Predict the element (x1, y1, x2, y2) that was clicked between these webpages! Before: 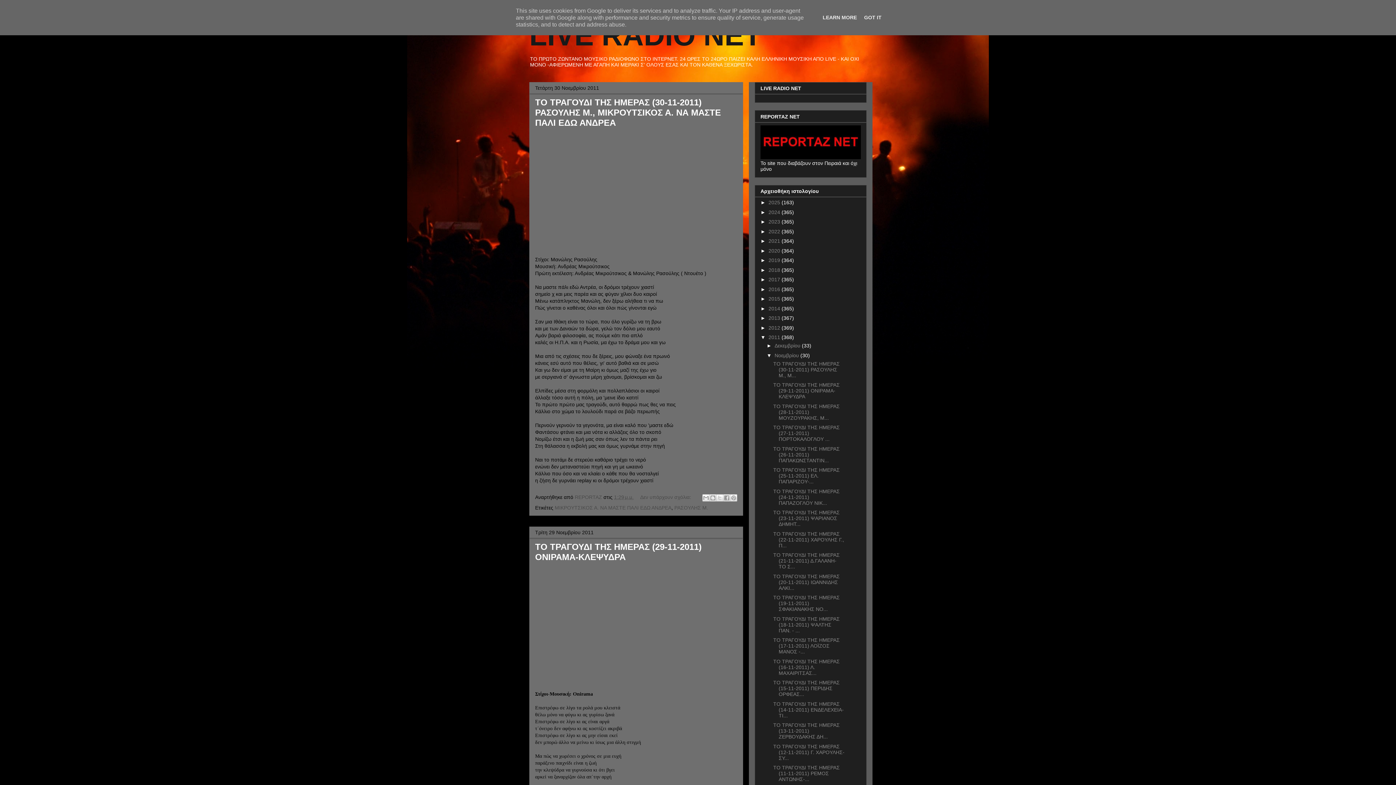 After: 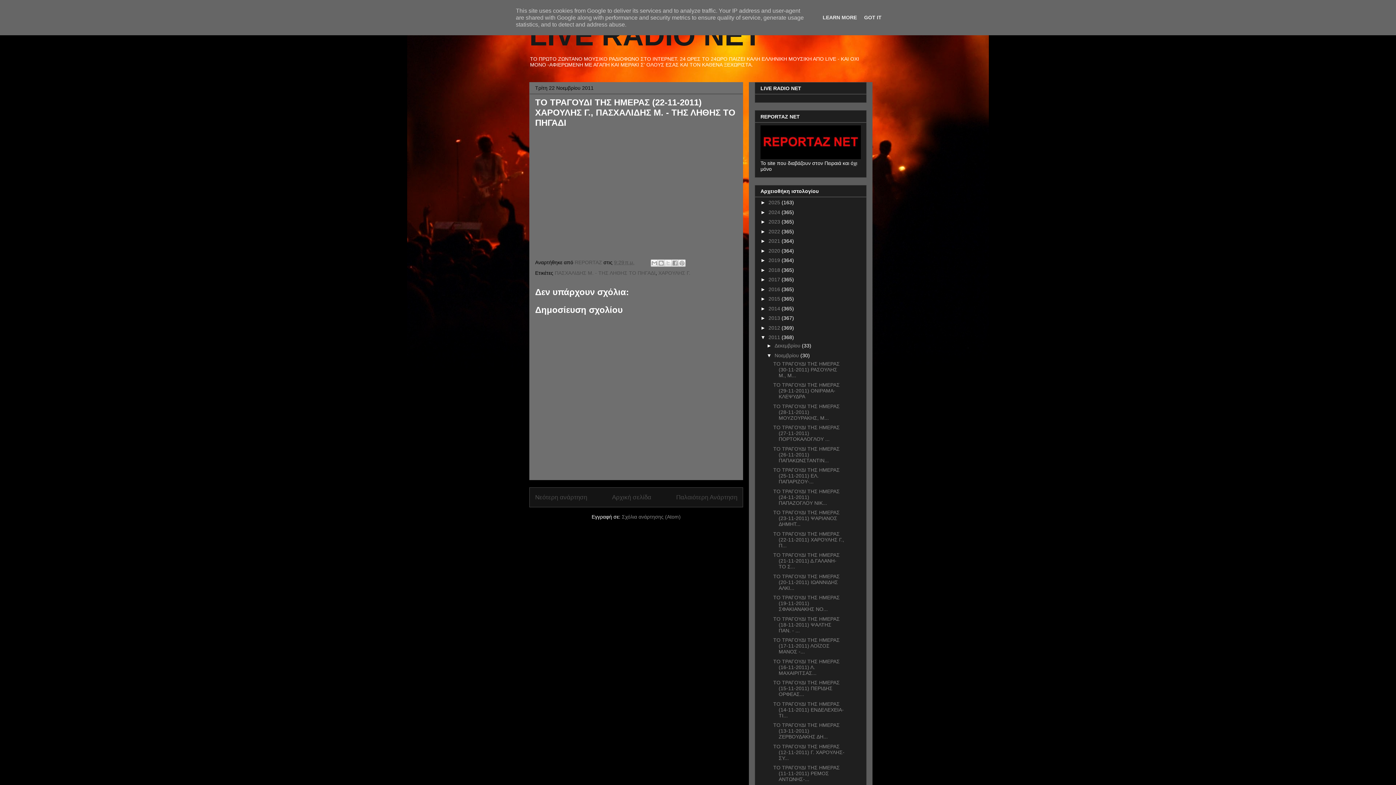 Action: bbox: (773, 531, 844, 548) label: ΤΟ ΤΡΑΓΟΥΔΙ ΤΗΣ ΗΜΕΡΑΣ (22-11-2011) ΧΑΡΟΥΛΗΣ Γ., Π...